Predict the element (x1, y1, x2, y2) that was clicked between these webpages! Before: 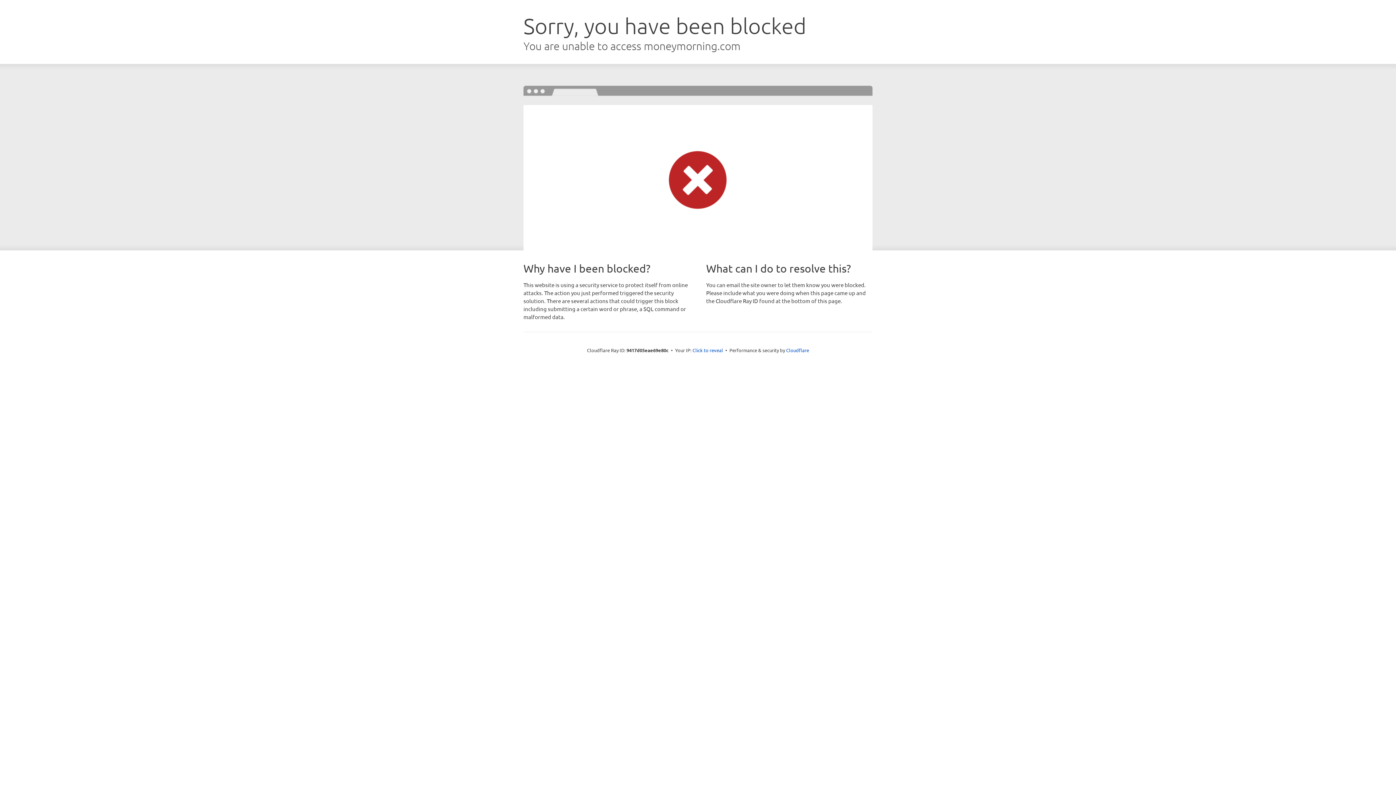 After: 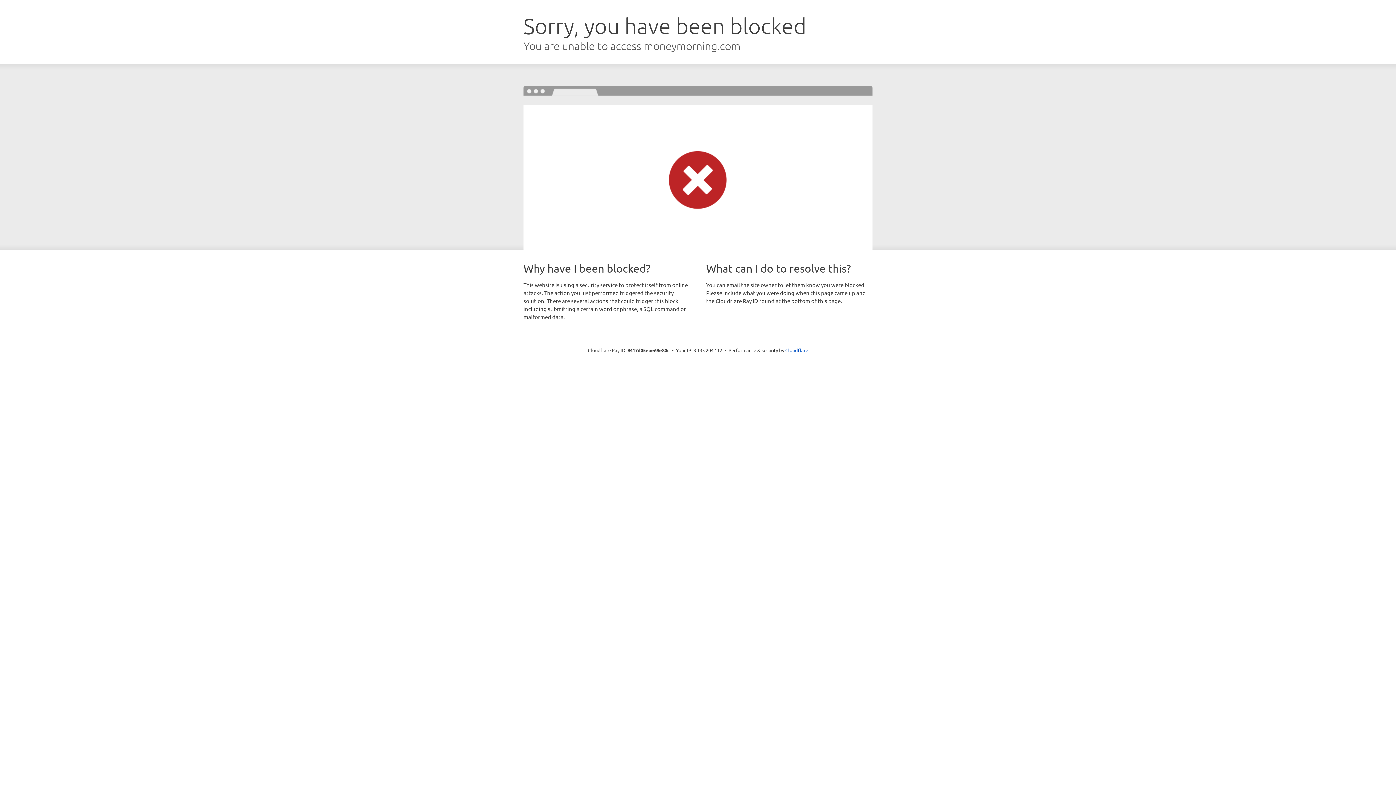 Action: label: Click to reveal bbox: (692, 346, 723, 353)